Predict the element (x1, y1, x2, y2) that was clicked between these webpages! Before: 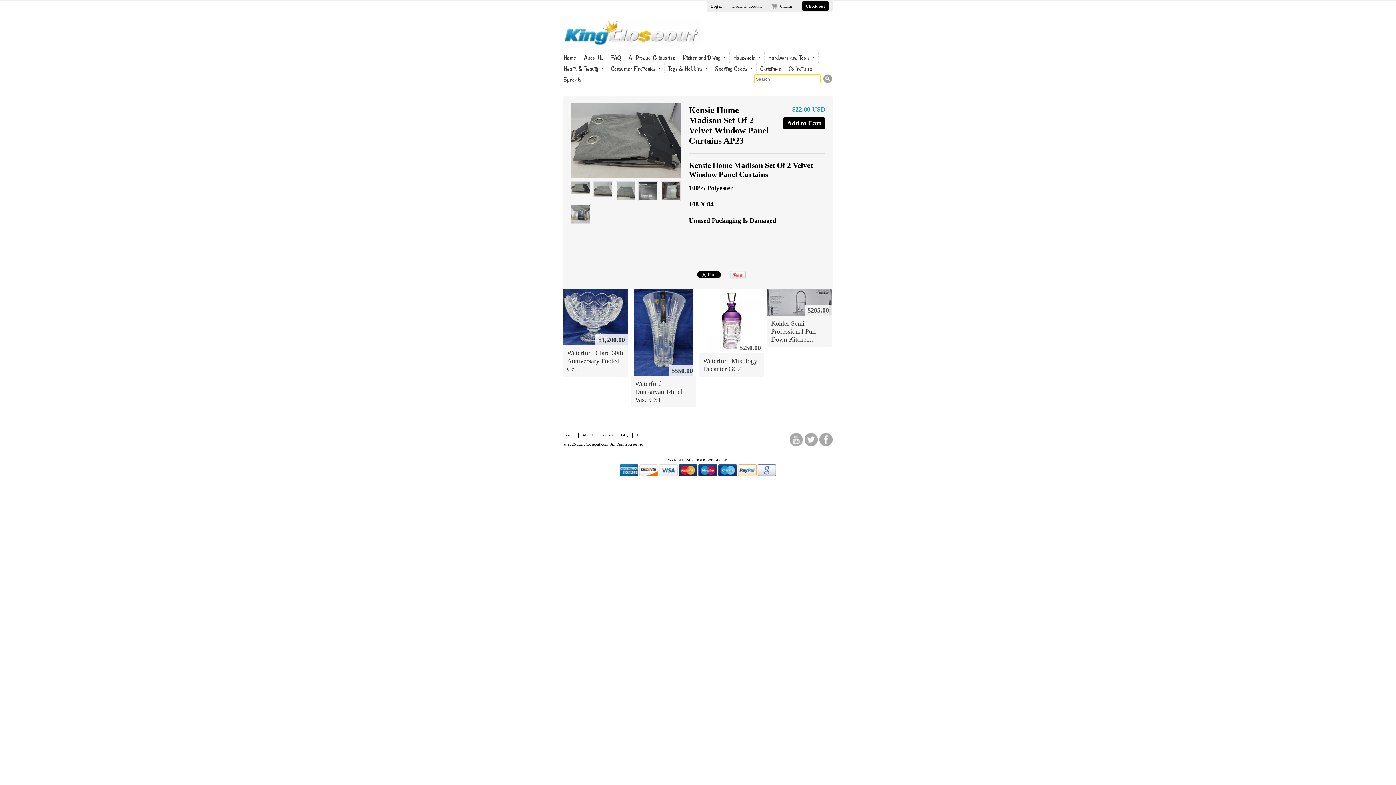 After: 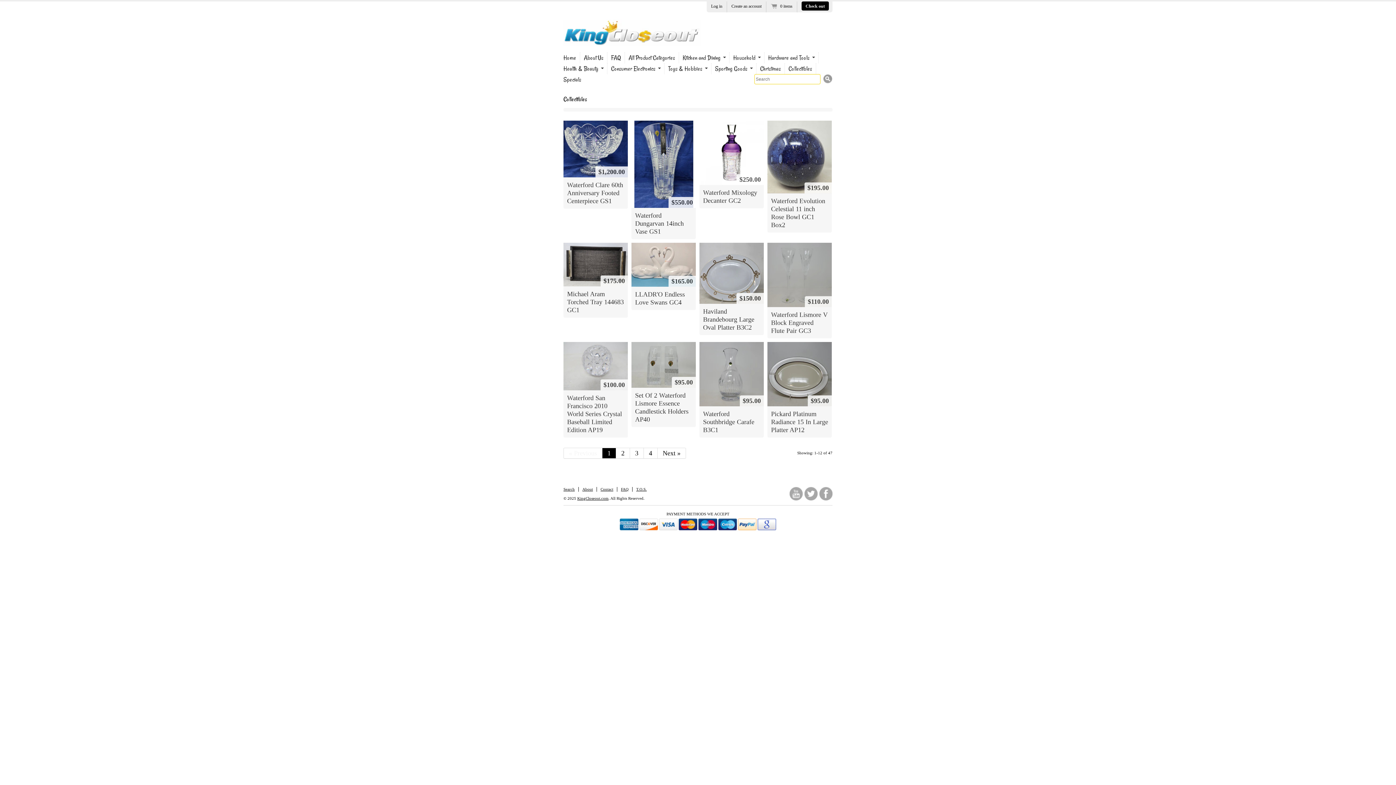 Action: bbox: (785, 63, 816, 74) label: Collectibles